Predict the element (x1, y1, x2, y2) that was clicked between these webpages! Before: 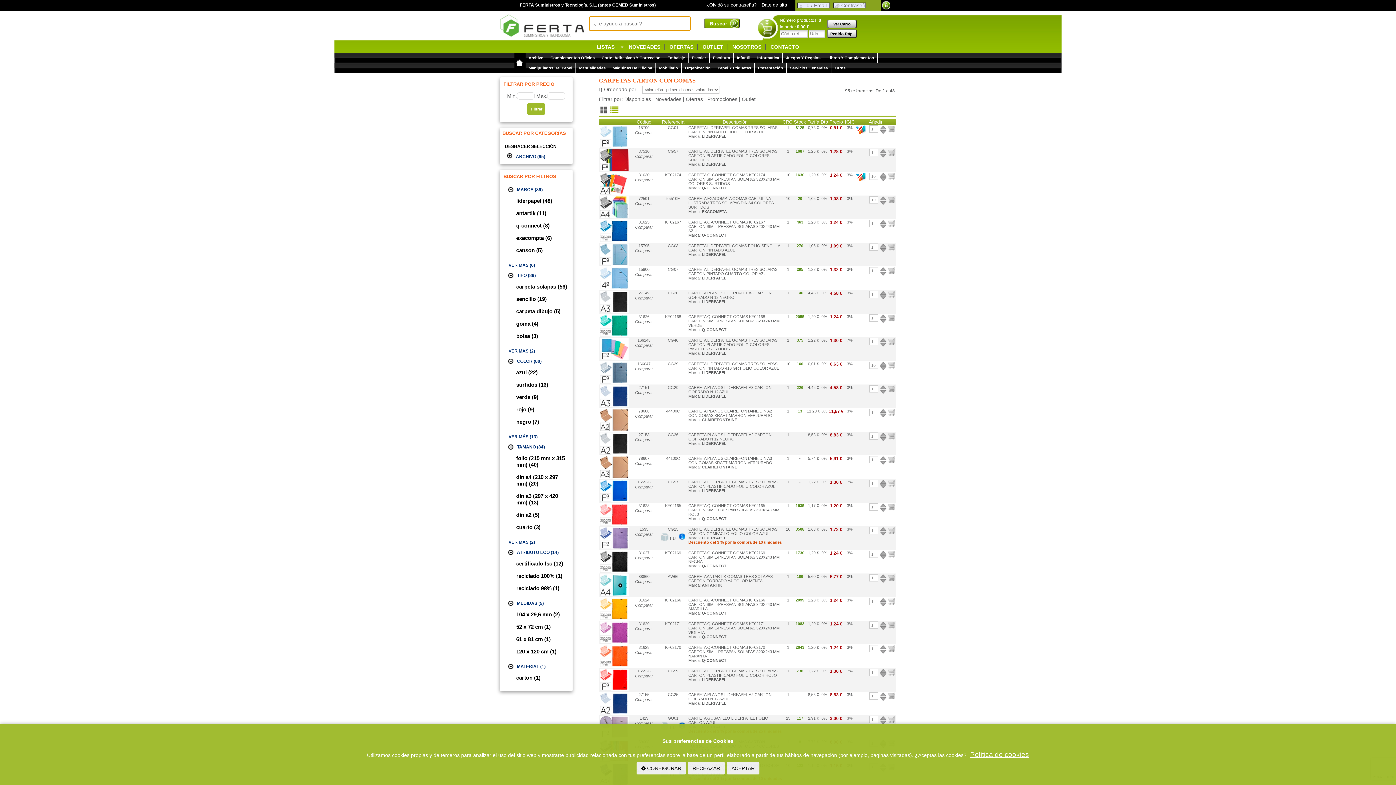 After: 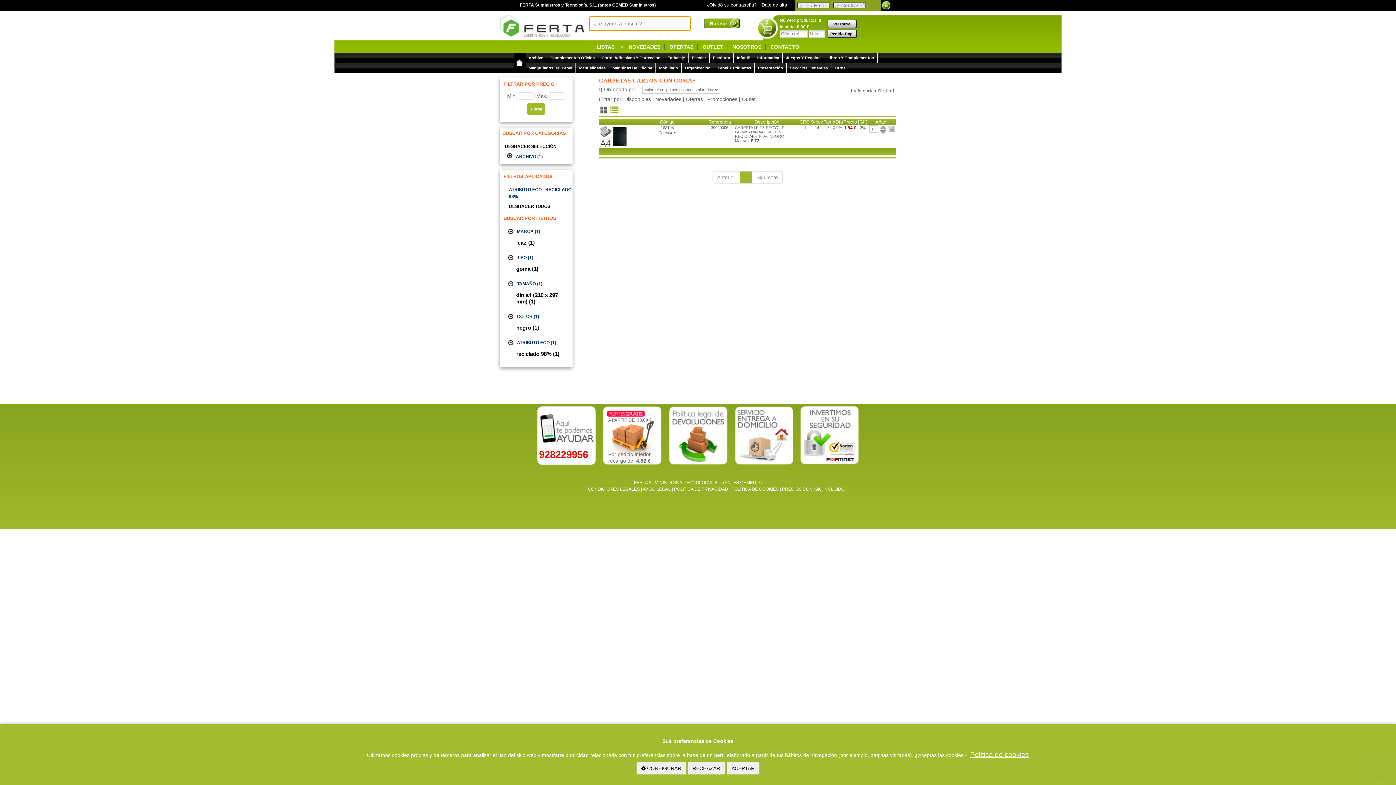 Action: bbox: (508, 584, 576, 593) label: reciclado 98% (1)